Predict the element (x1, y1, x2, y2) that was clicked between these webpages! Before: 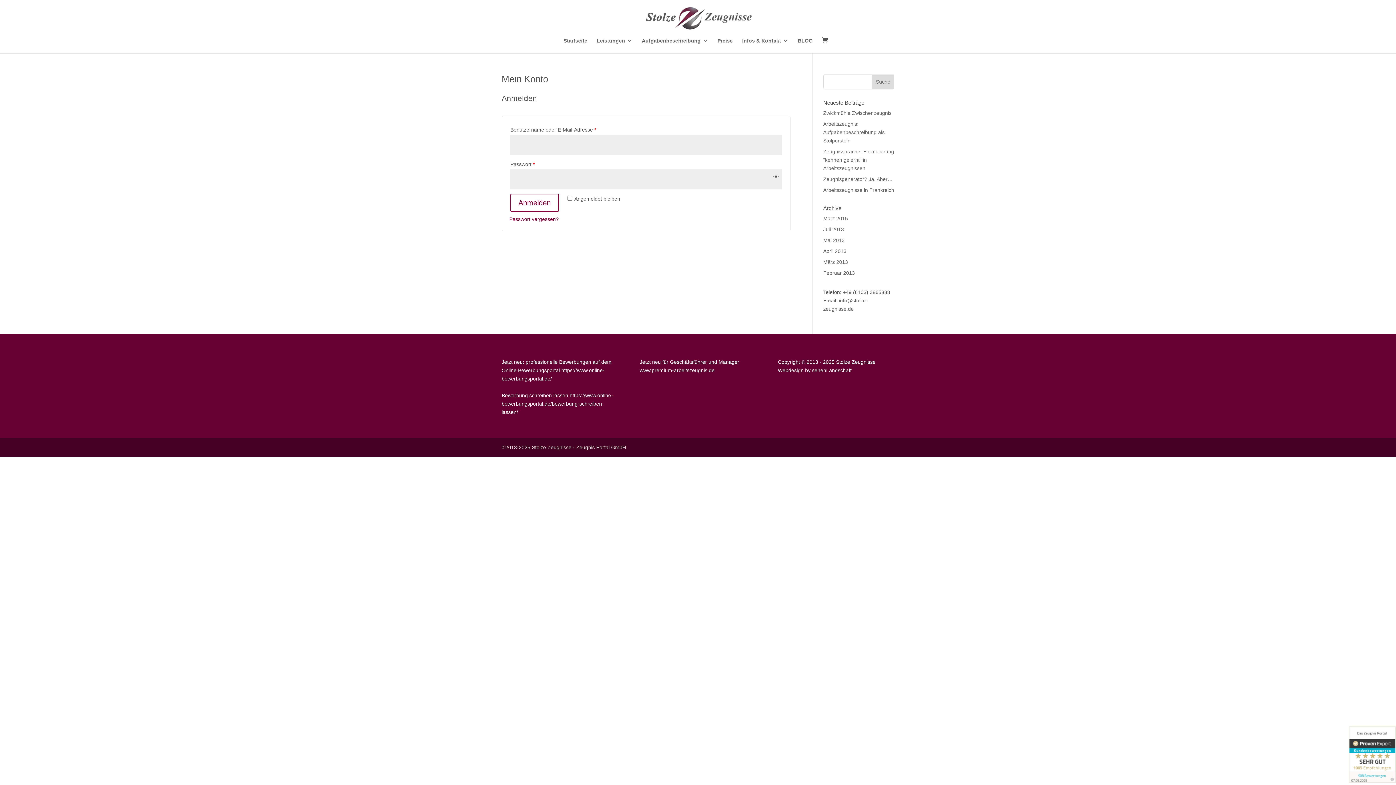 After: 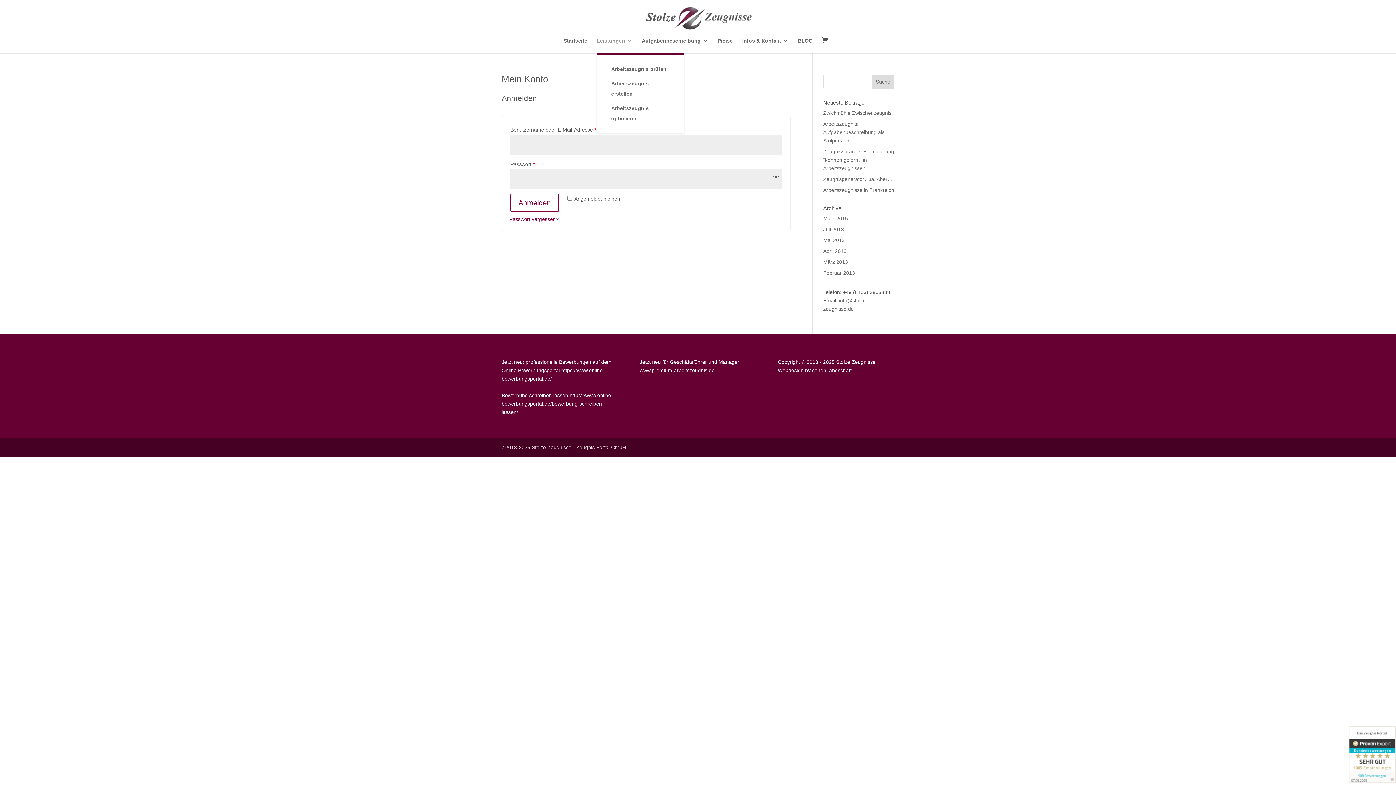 Action: bbox: (596, 38, 632, 53) label: Leistungen